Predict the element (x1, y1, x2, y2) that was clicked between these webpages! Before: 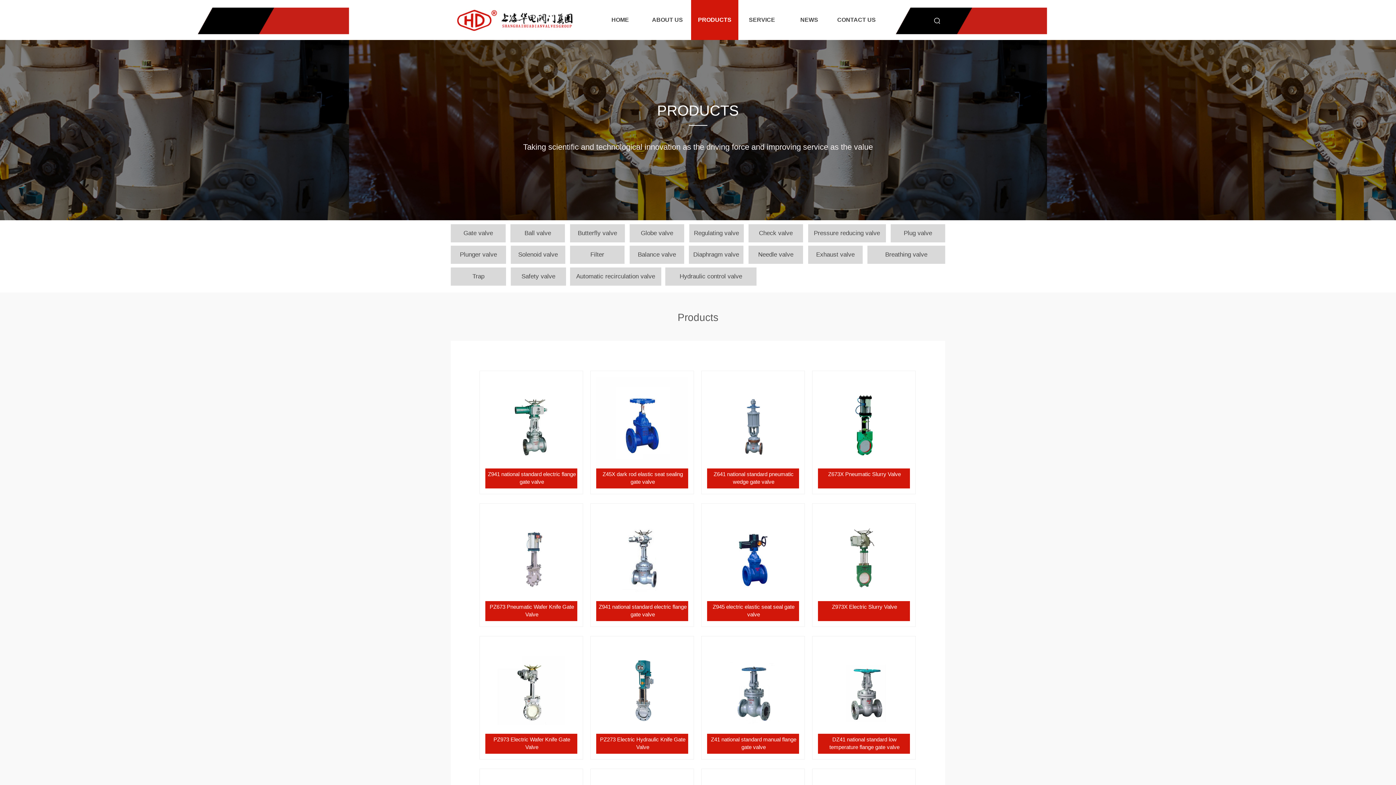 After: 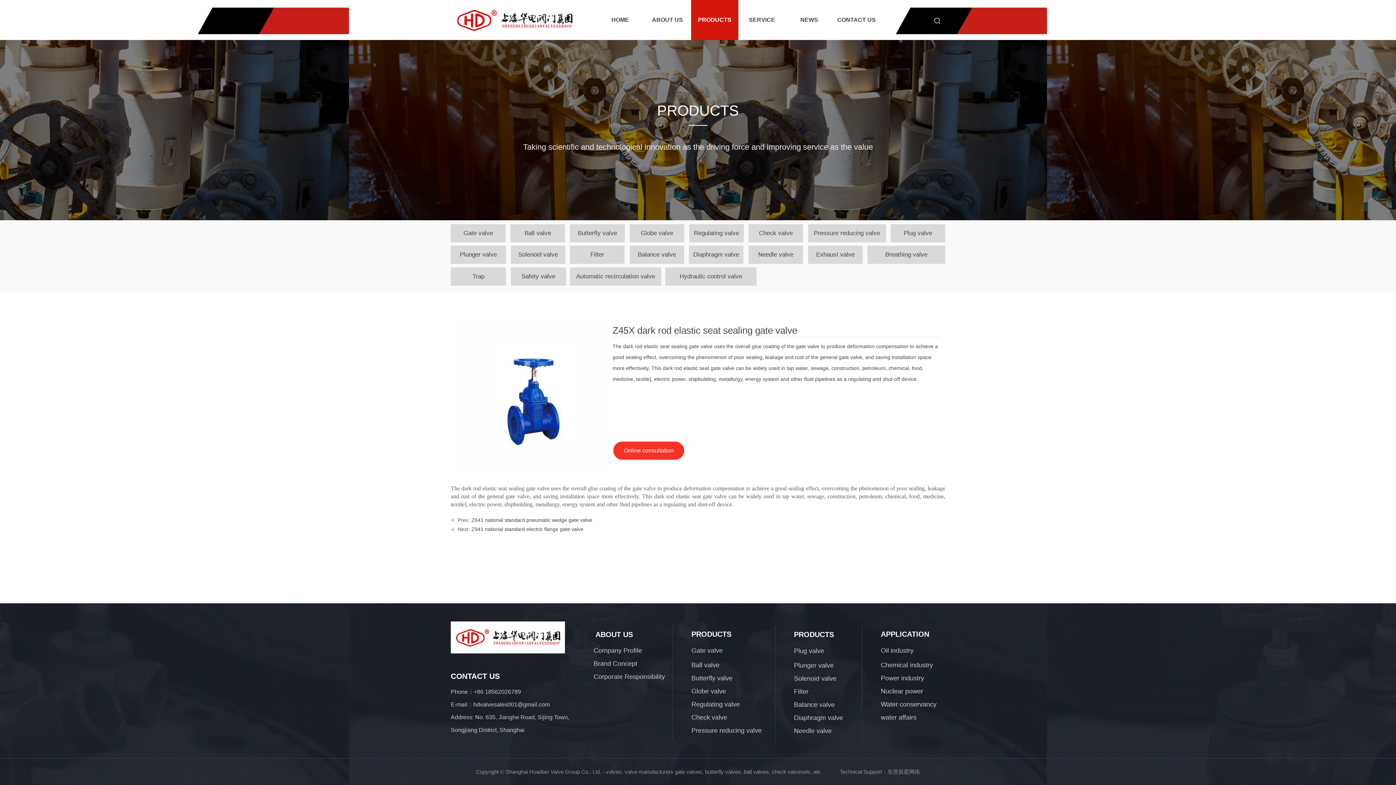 Action: bbox: (596, 464, 688, 469)